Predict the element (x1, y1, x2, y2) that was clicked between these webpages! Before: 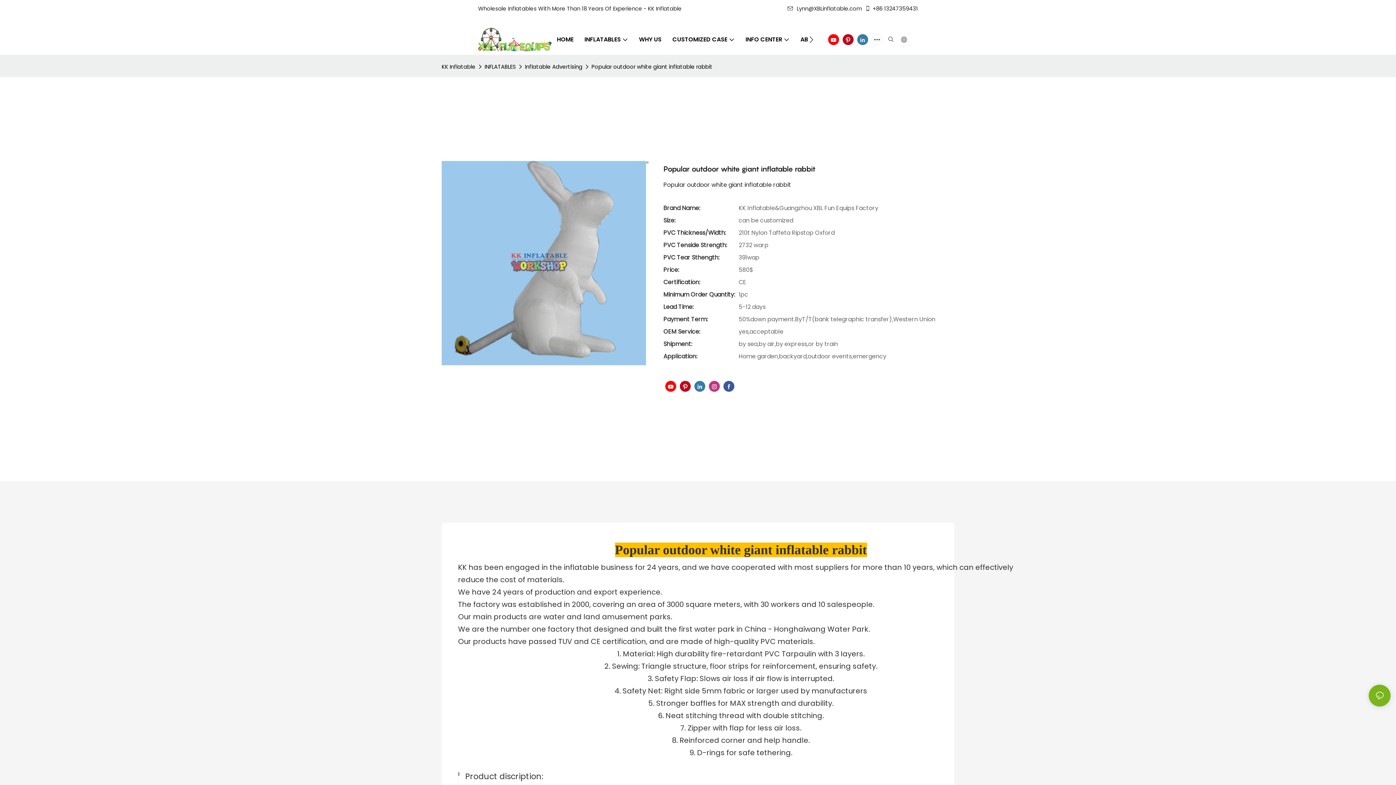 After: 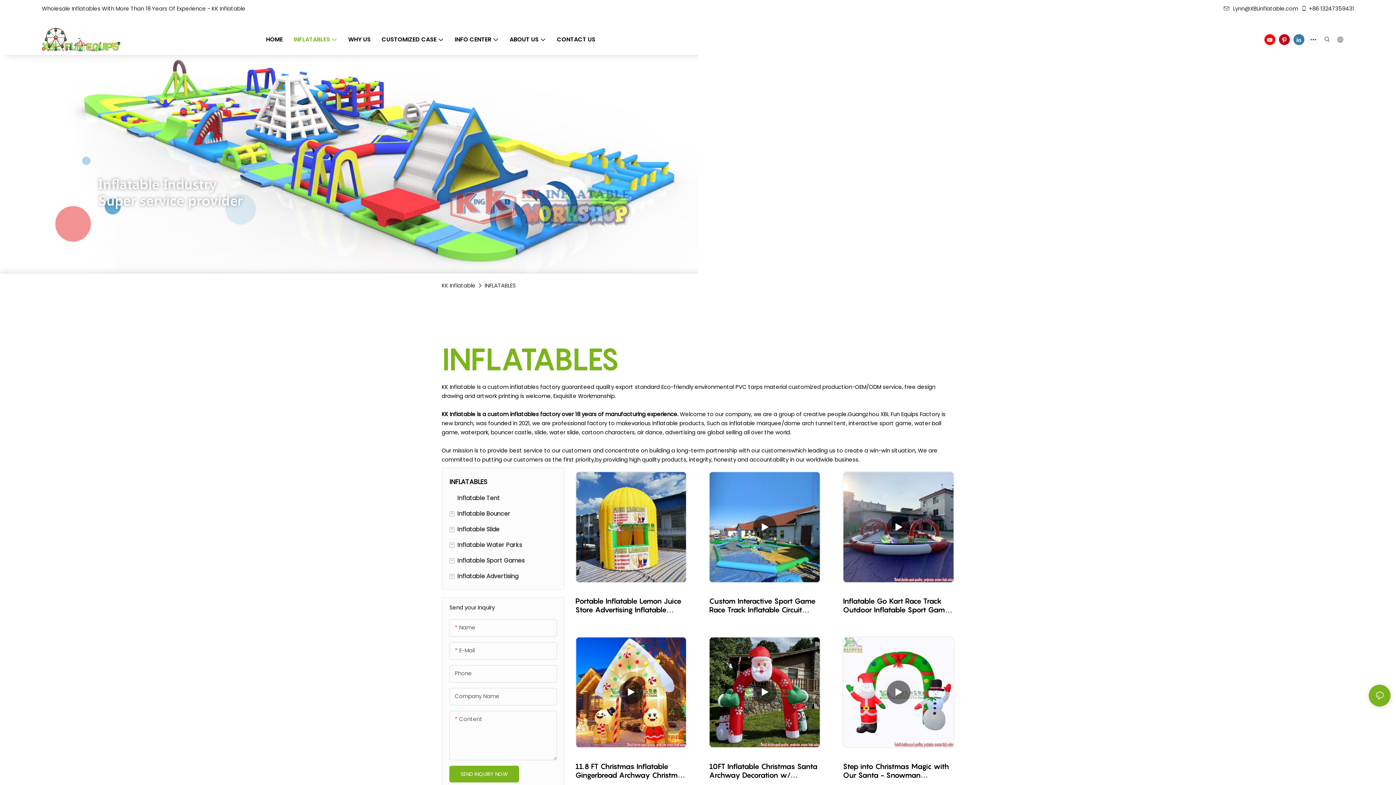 Action: bbox: (482, 62, 517, 71) label: INFLATABLES